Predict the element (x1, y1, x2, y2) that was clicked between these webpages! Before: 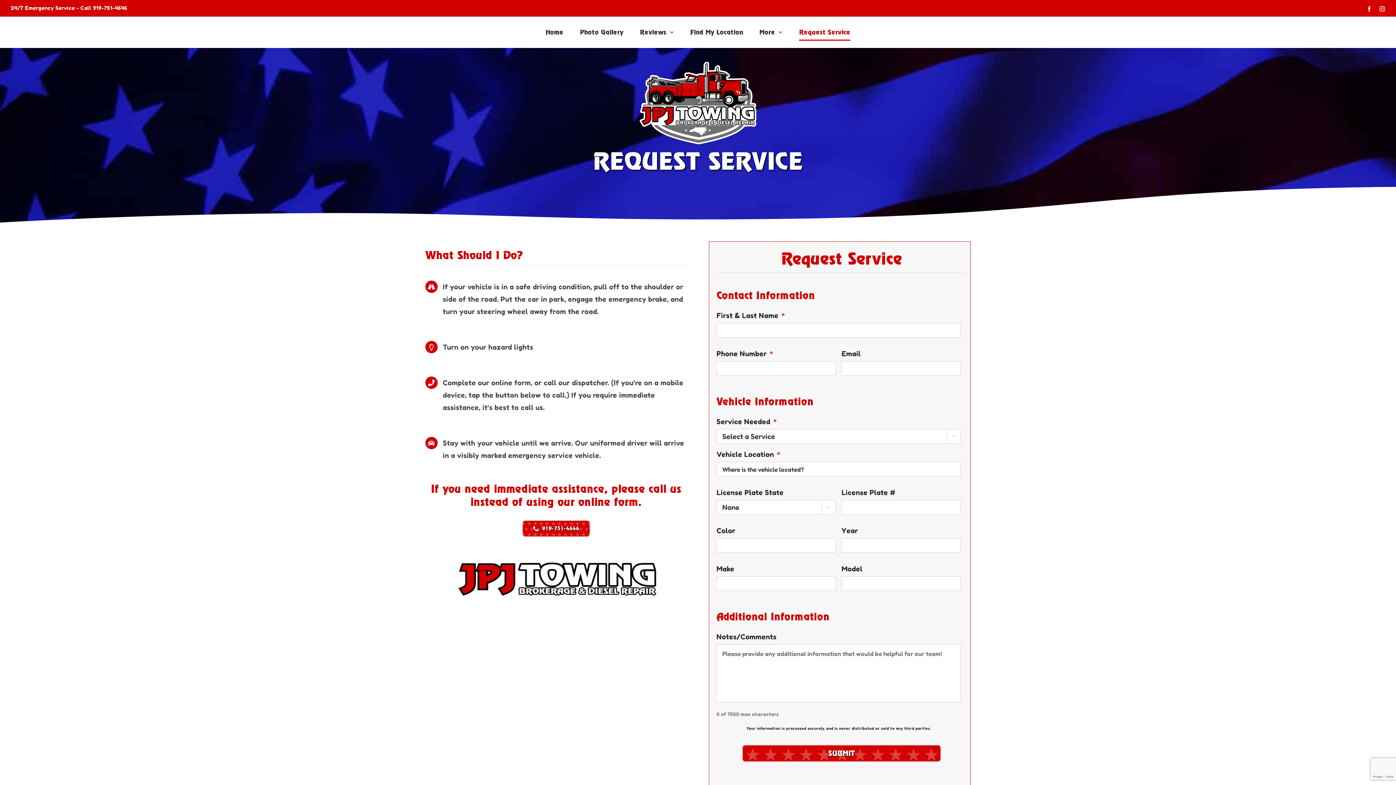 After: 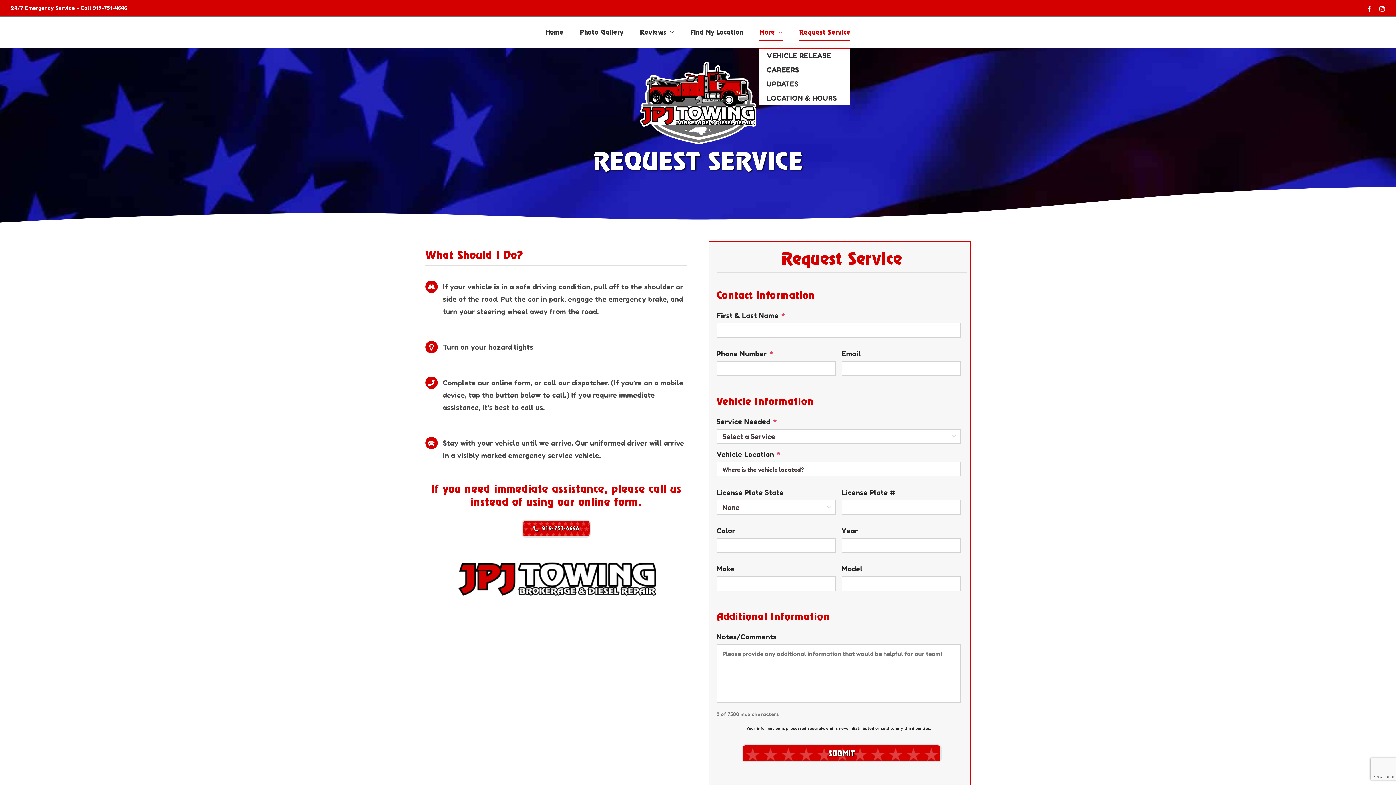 Action: bbox: (759, 16, 782, 47) label: More